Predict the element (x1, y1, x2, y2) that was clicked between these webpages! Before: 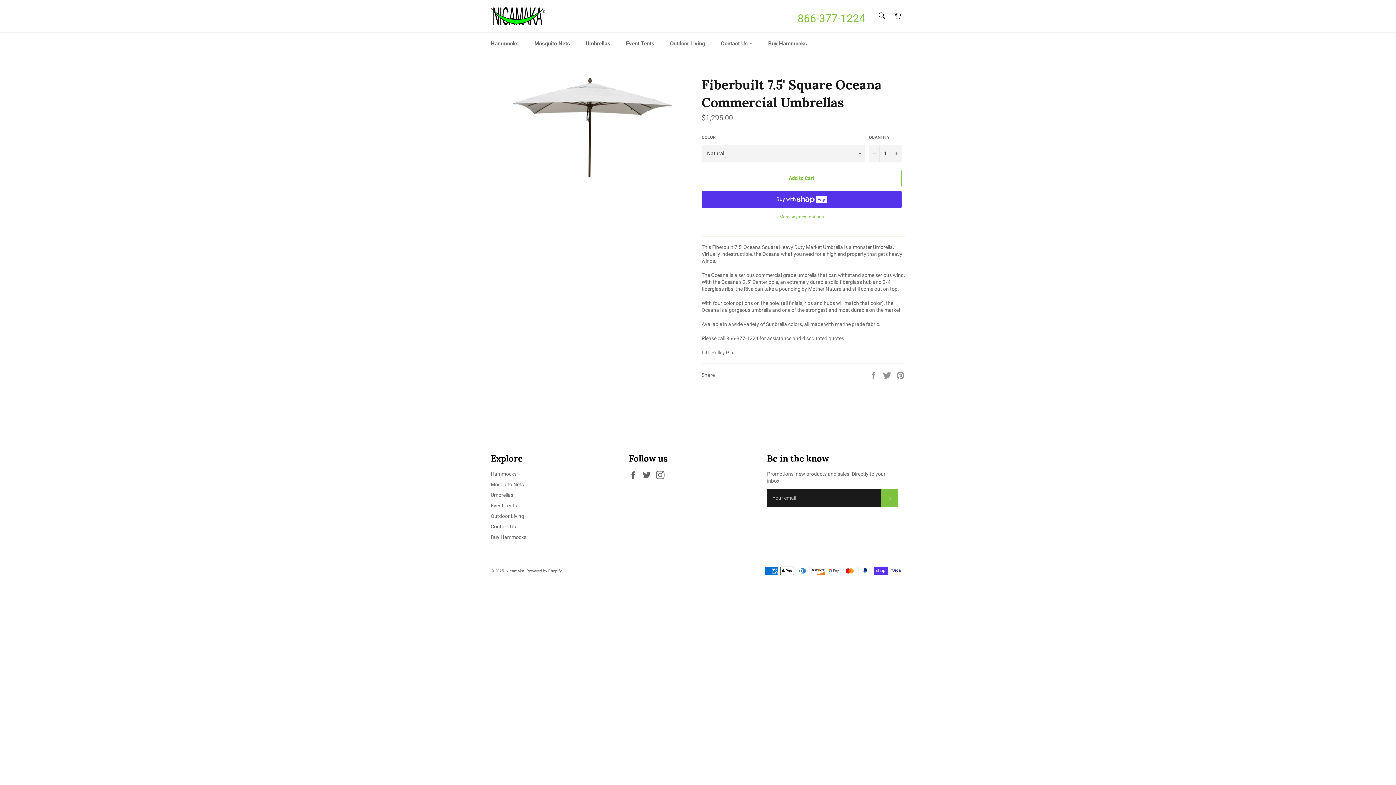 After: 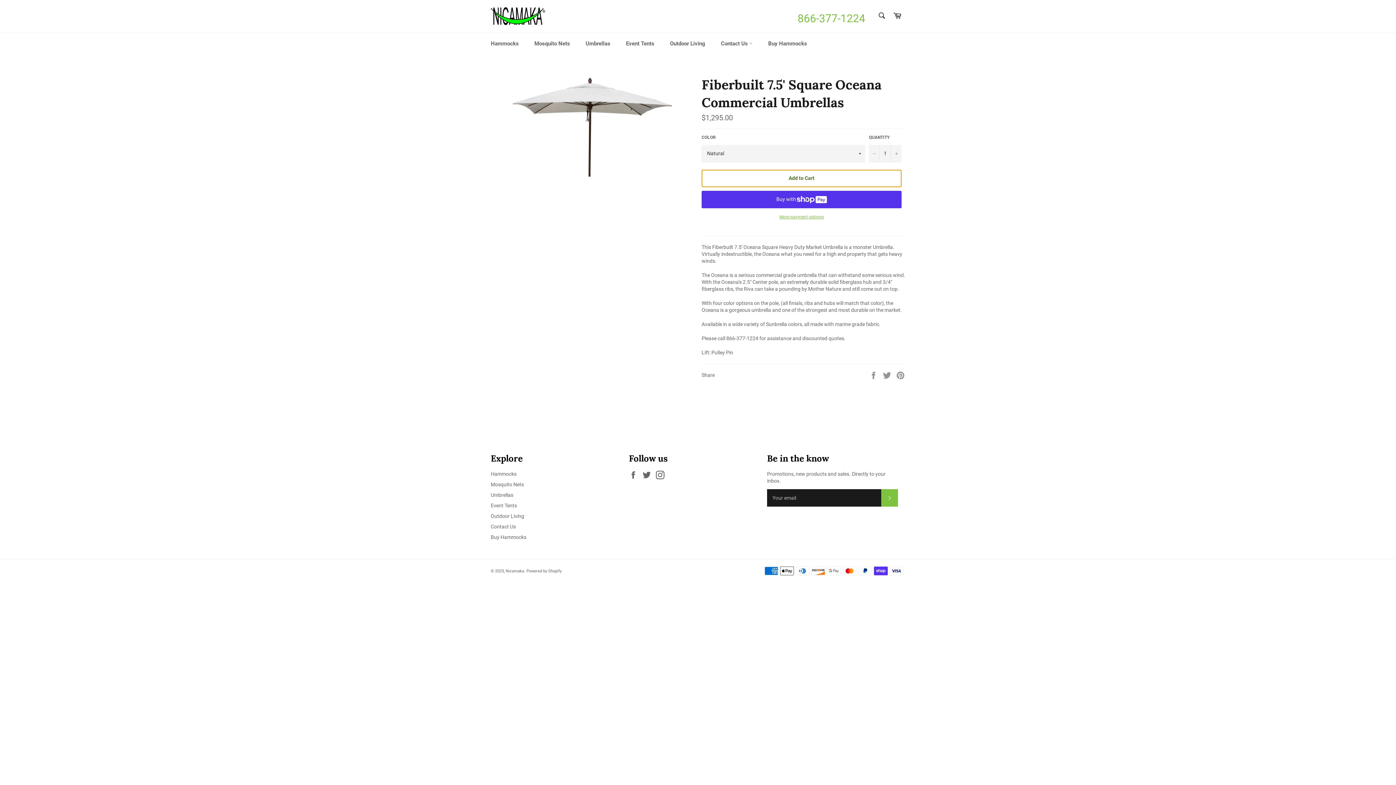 Action: bbox: (701, 169, 901, 187) label: Add to Cart